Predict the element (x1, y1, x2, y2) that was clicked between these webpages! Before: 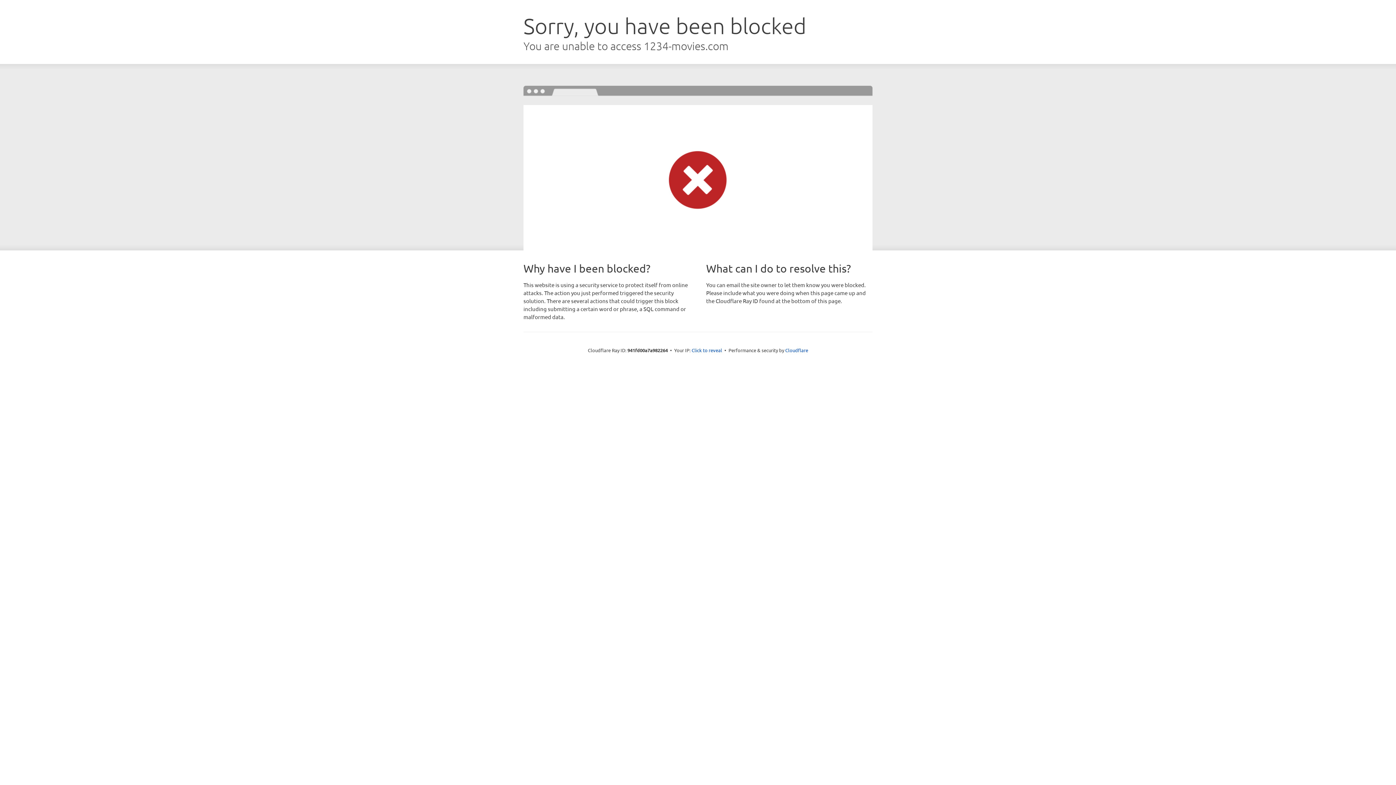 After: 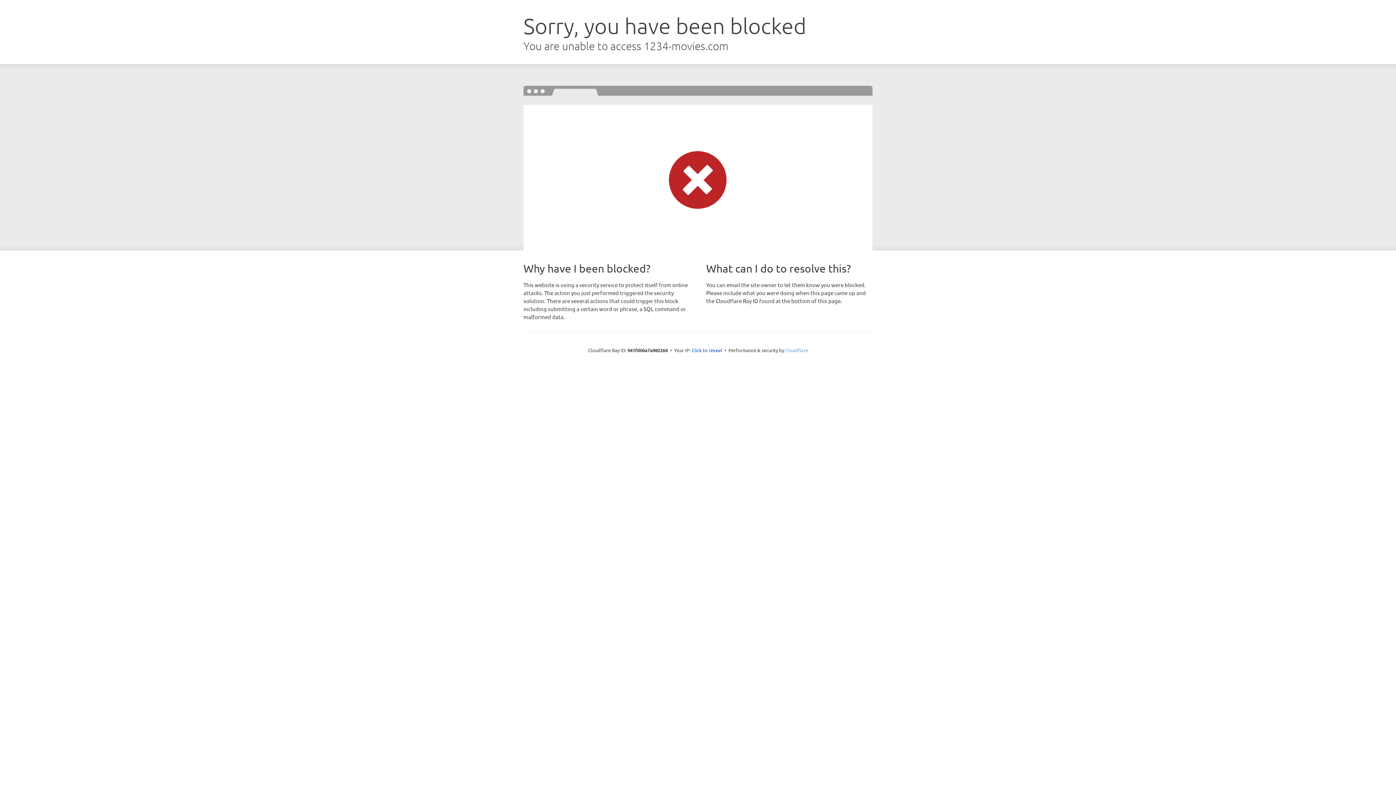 Action: label: Cloudflare bbox: (785, 347, 808, 353)